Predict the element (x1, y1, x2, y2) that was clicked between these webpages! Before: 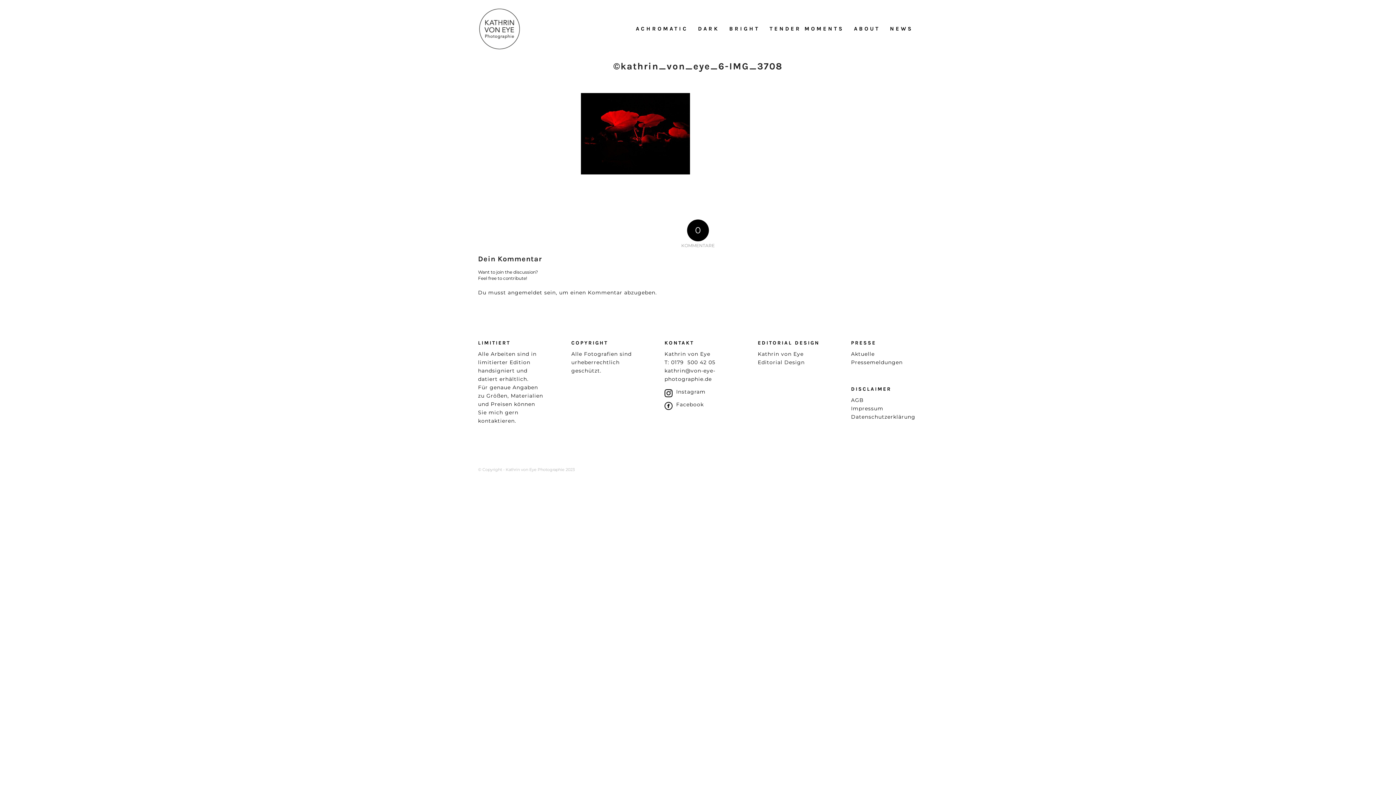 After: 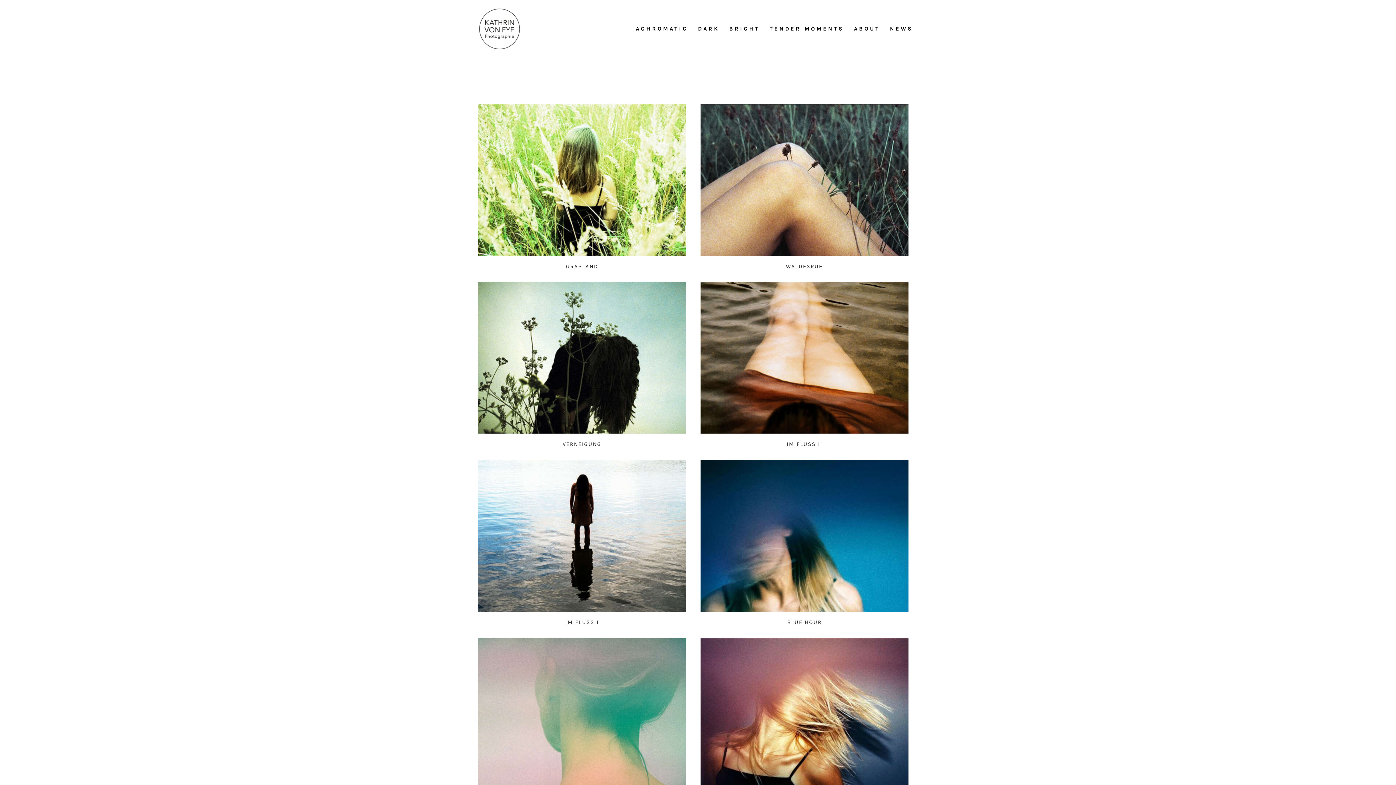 Action: label: TENDER MOMENTS bbox: (764, 7, 849, 50)